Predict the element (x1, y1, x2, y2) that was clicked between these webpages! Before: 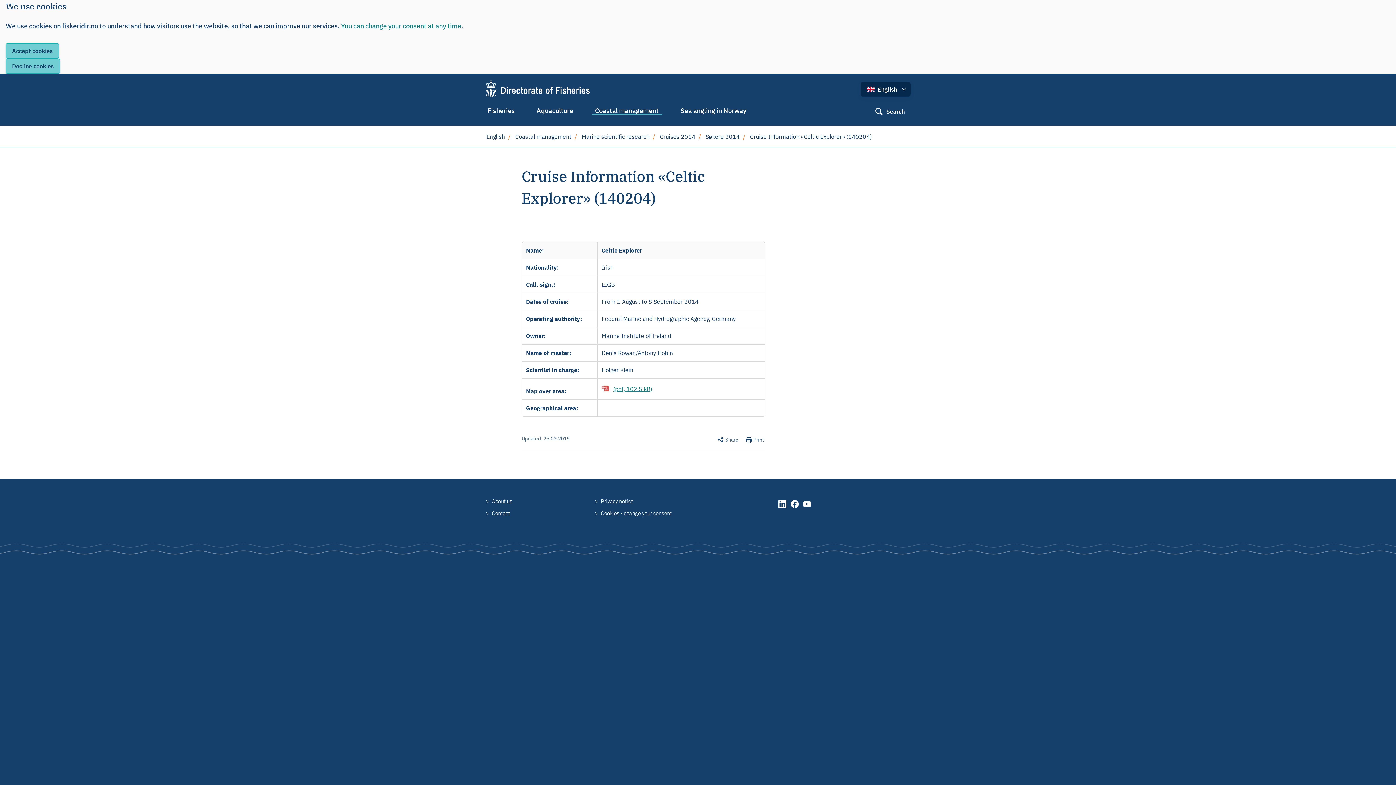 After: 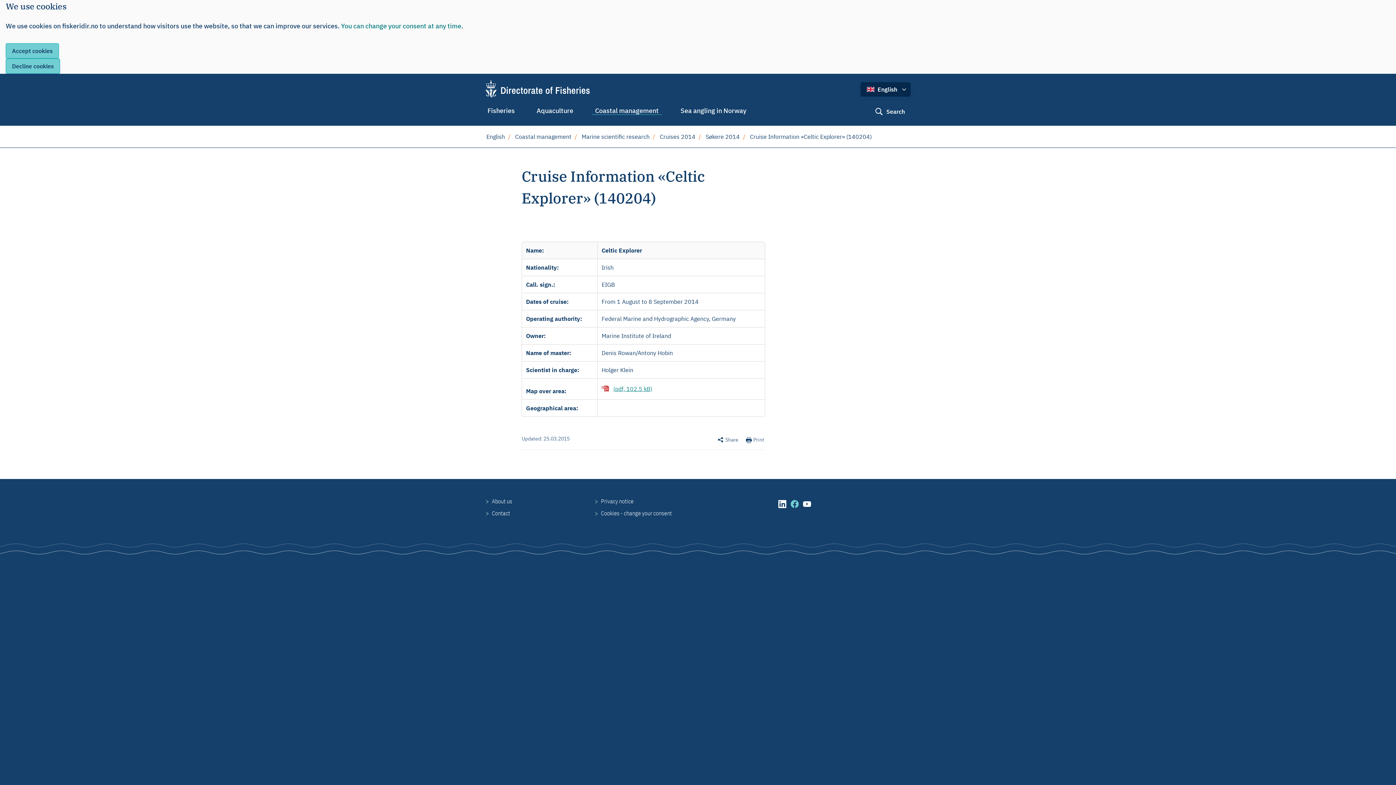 Action: bbox: (788, 498, 801, 510)